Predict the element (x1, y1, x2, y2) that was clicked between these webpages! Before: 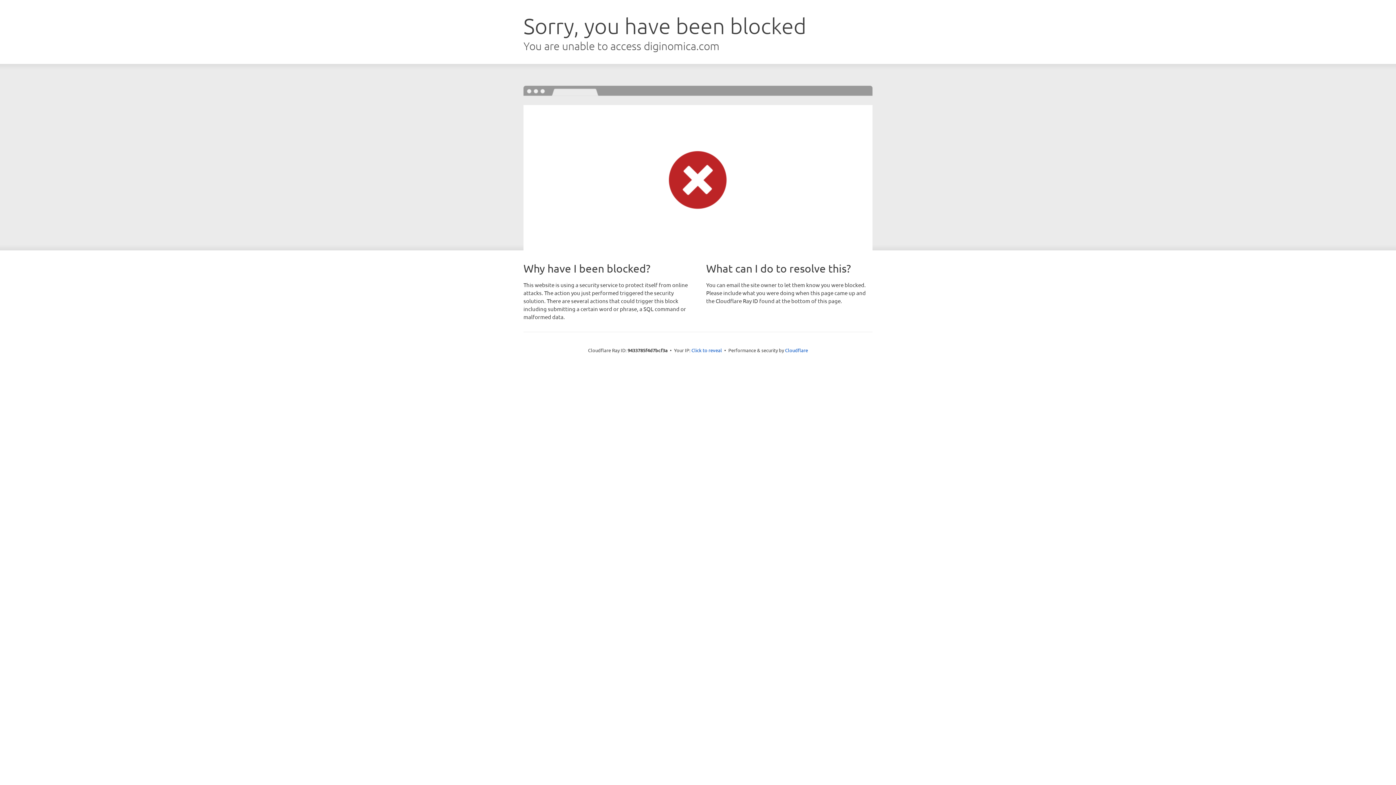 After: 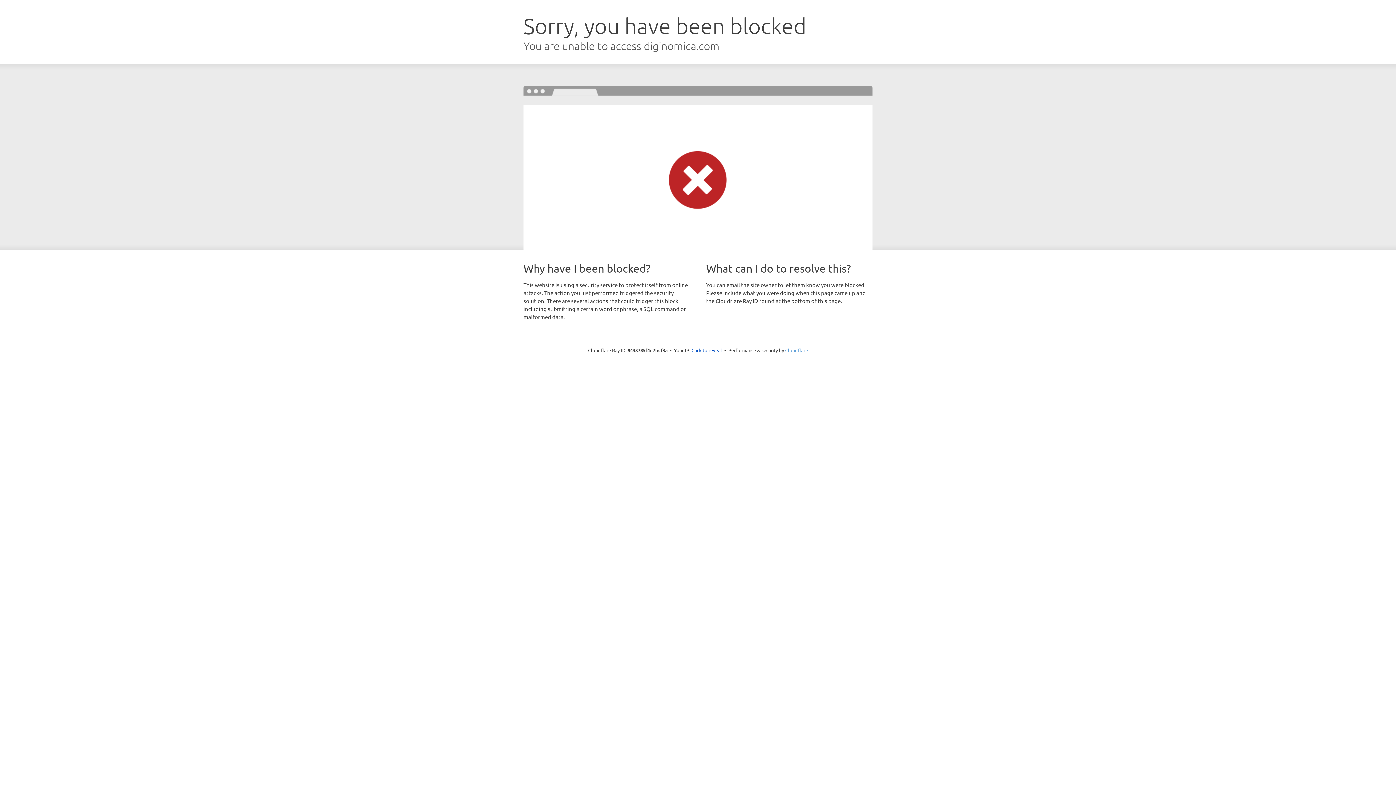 Action: bbox: (785, 347, 808, 353) label: Cloudflare